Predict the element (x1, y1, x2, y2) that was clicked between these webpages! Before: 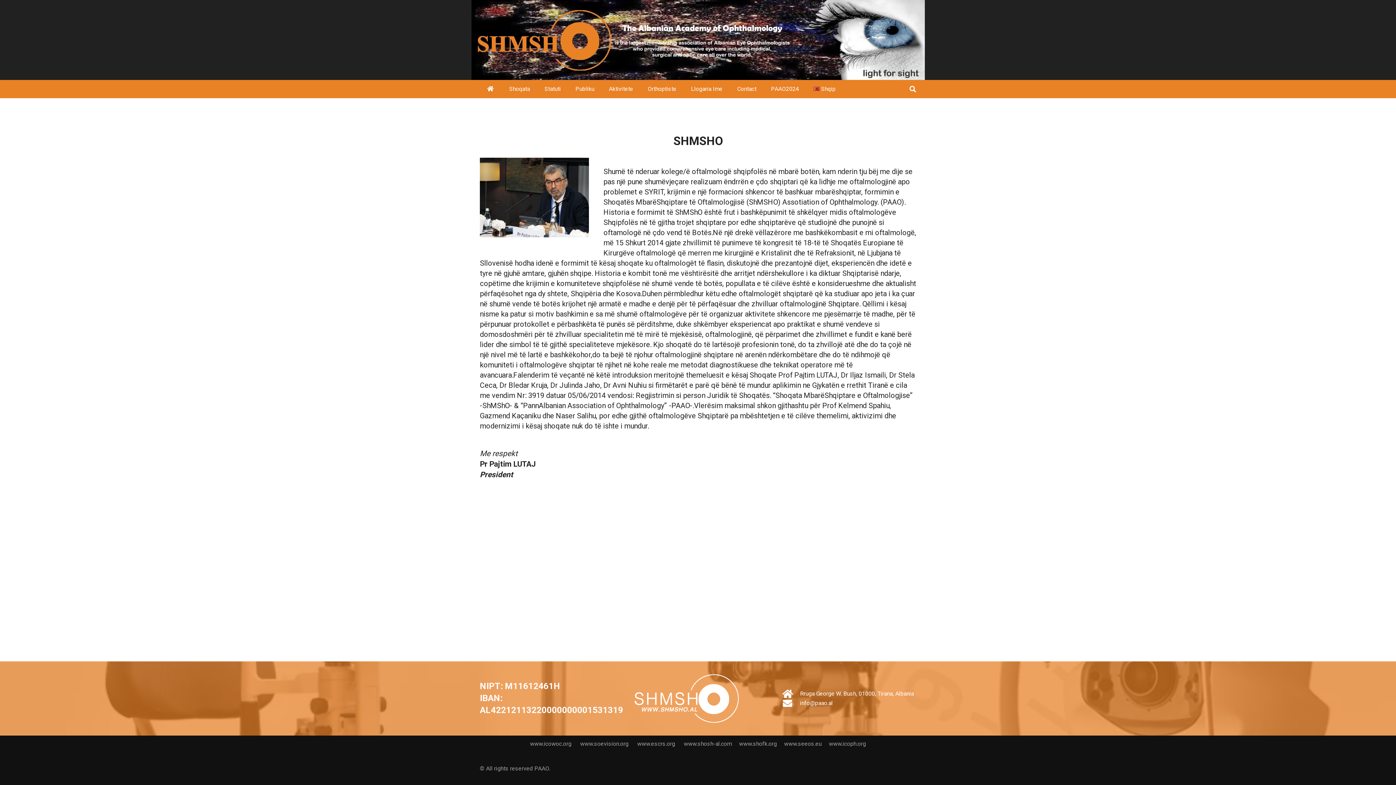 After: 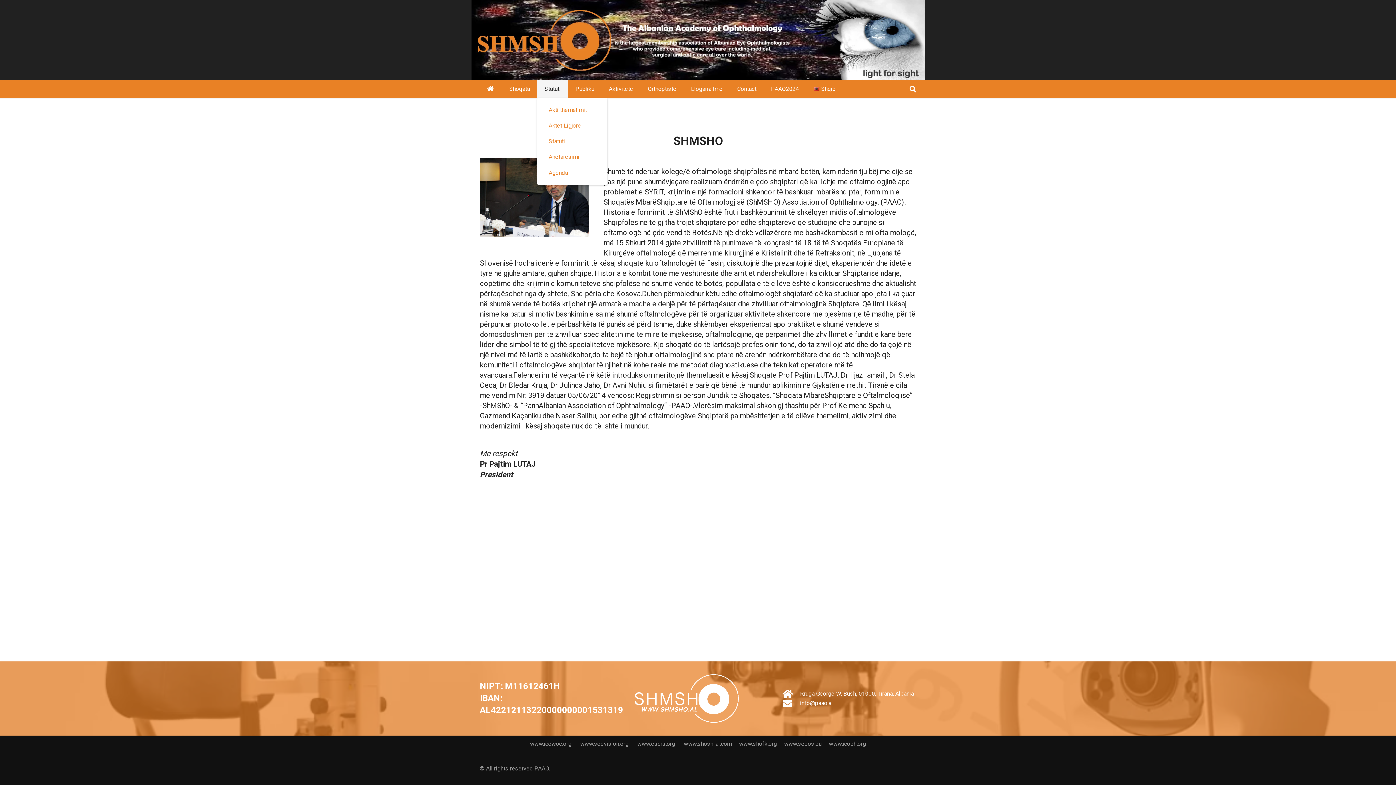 Action: label: Statuti bbox: (537, 80, 568, 98)